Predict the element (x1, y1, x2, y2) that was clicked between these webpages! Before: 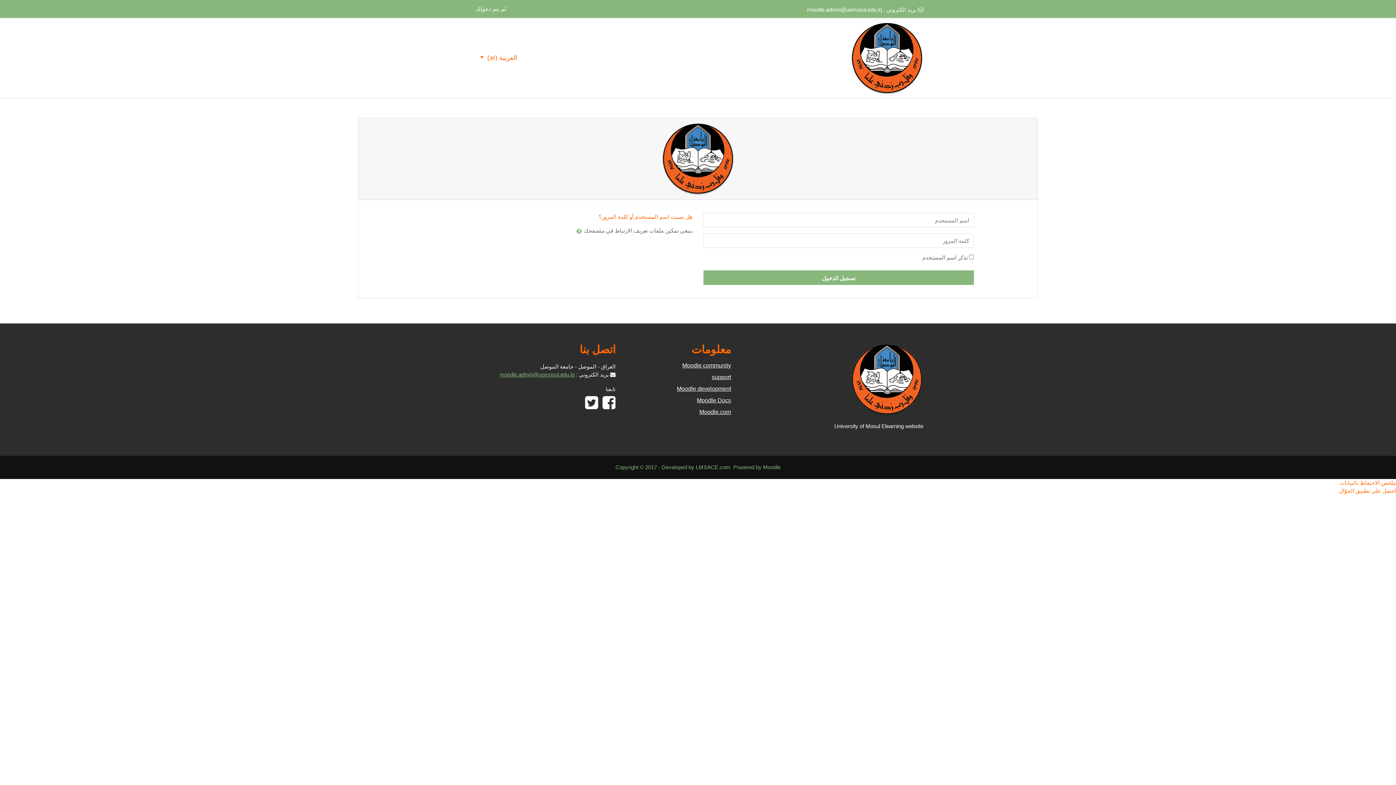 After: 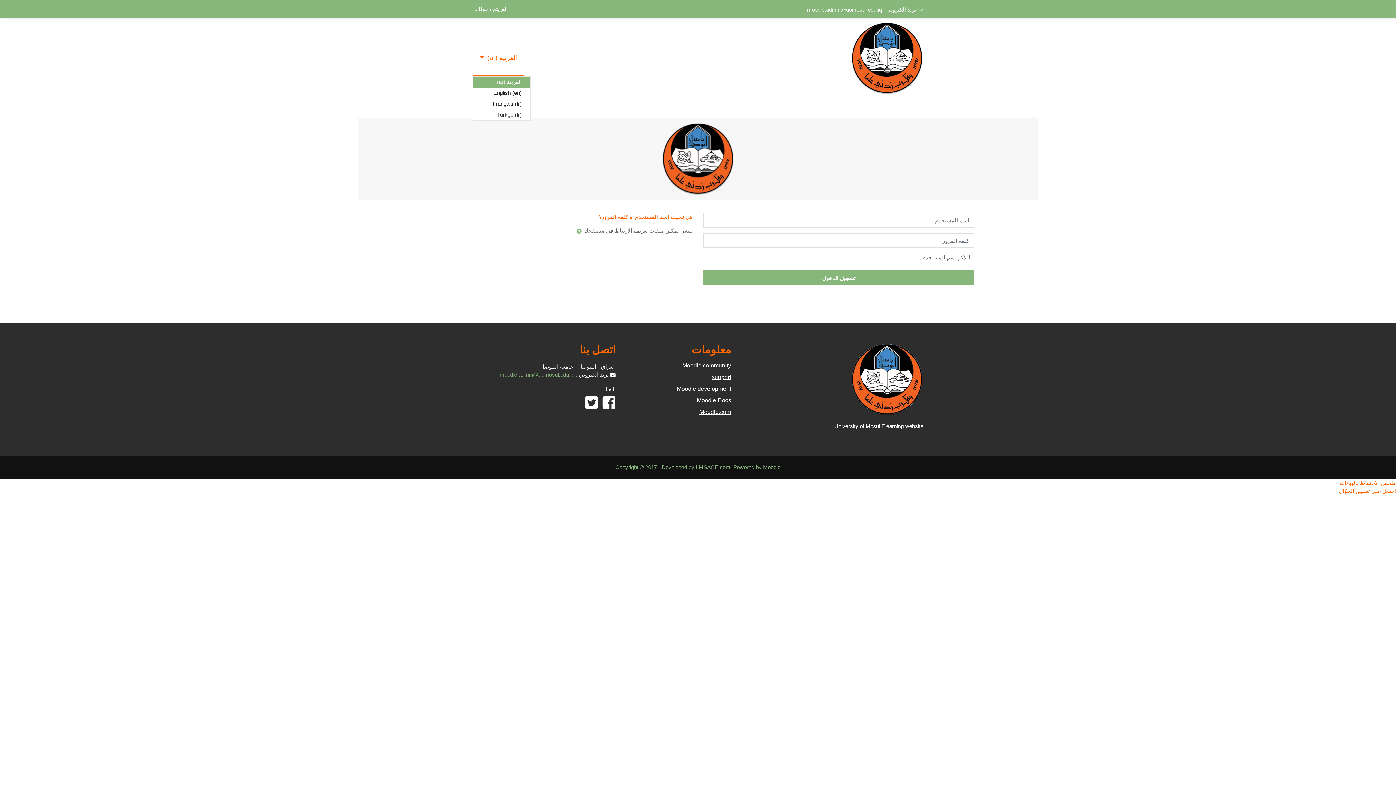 Action: bbox: (472, 40, 524, 75) label: العربية ‎(ar)‎ 